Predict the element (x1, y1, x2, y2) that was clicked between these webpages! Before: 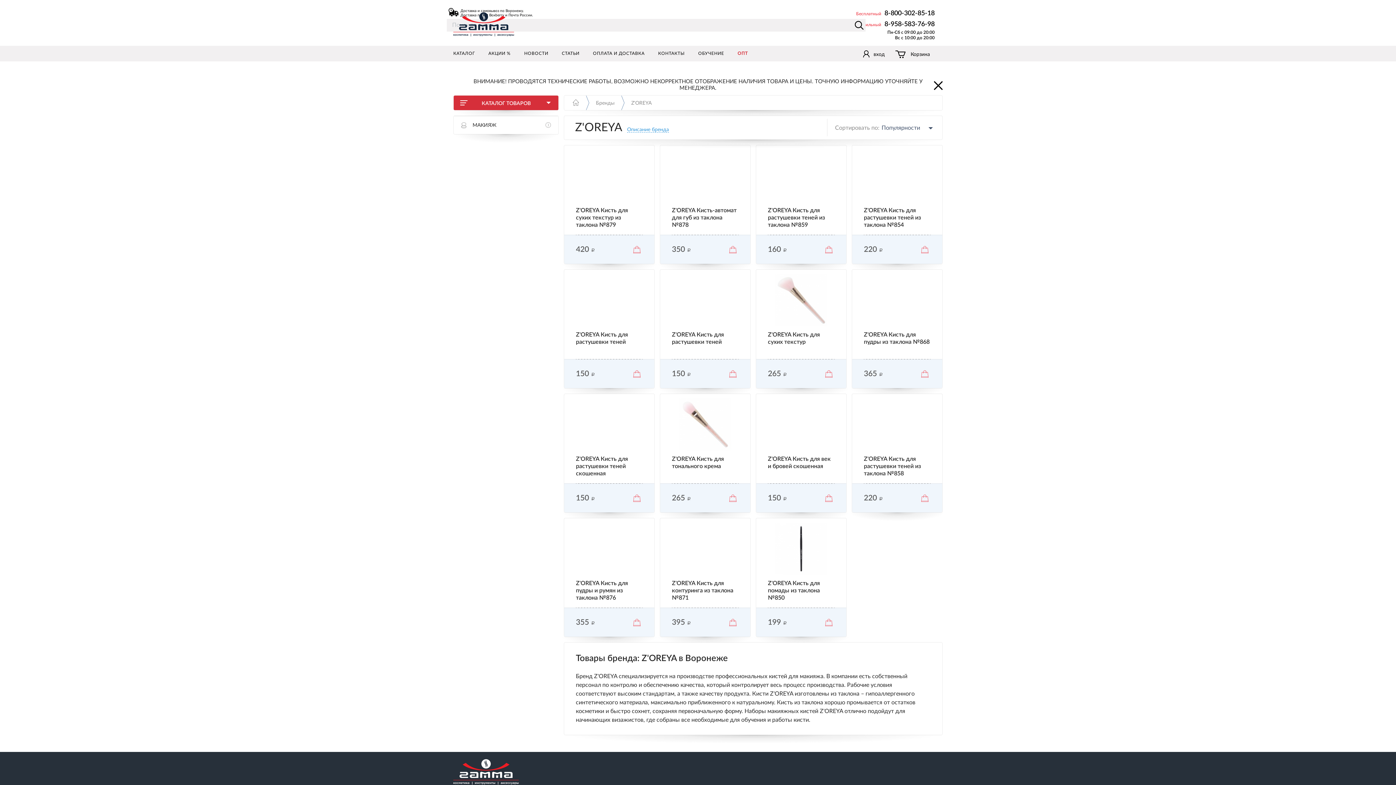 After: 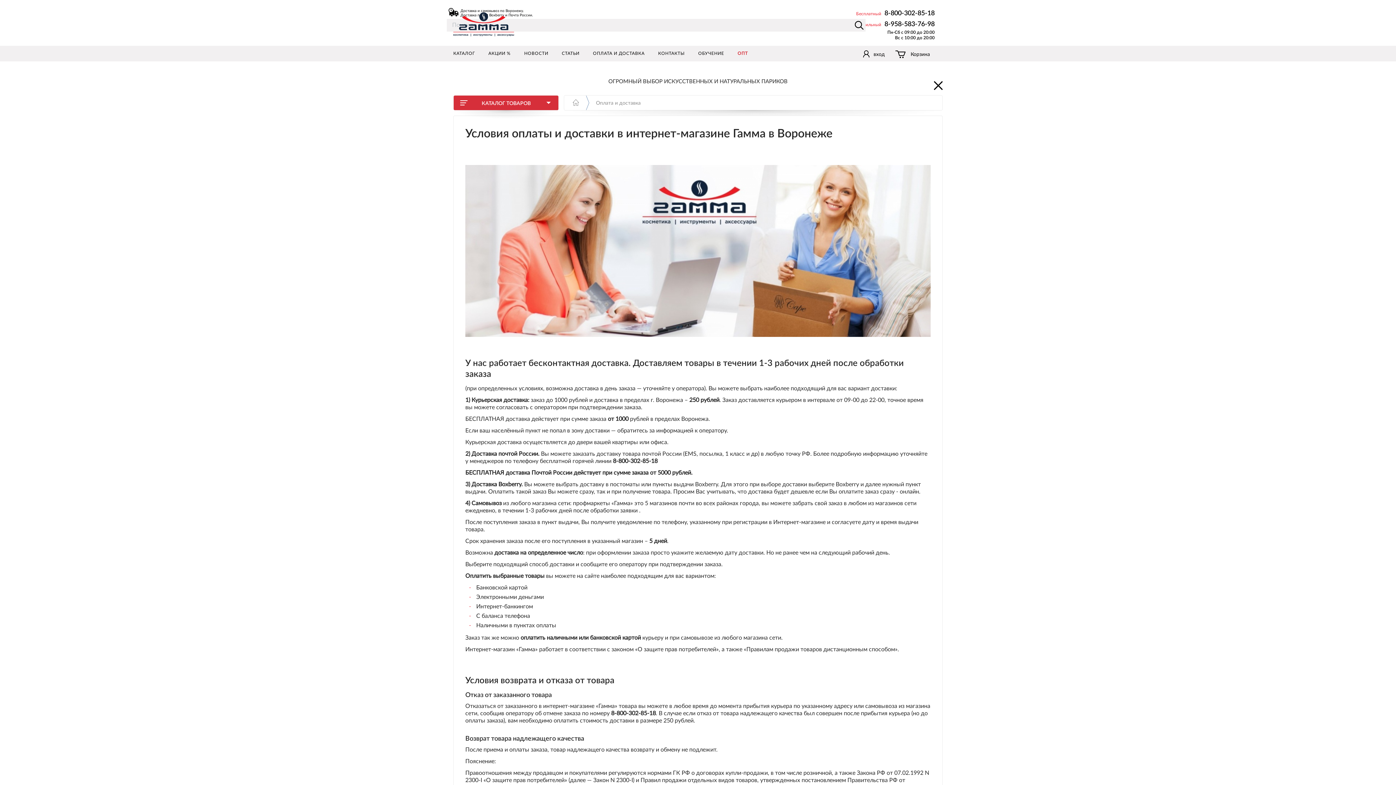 Action: bbox: (585, 51, 651, 55) label: ОПЛАТА И ДОСТАВКА